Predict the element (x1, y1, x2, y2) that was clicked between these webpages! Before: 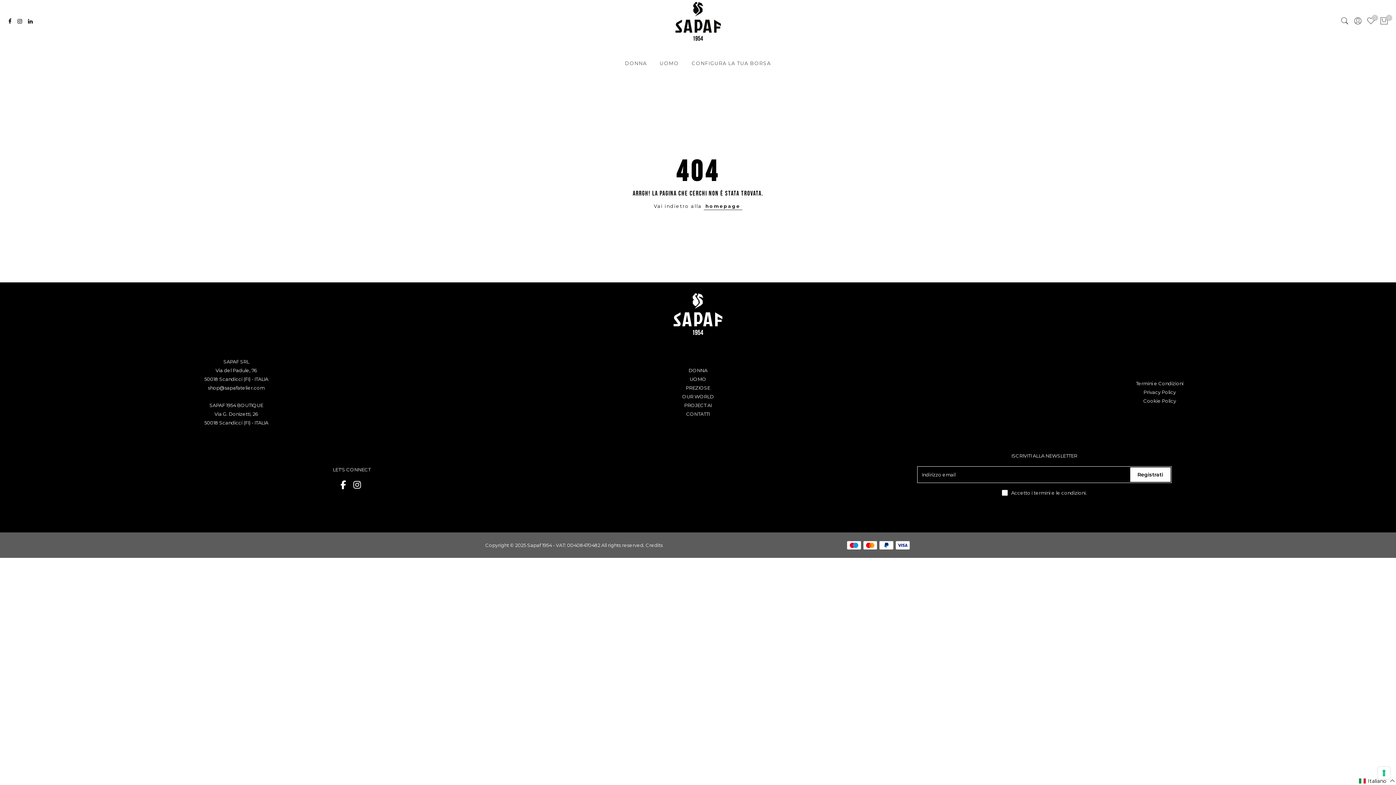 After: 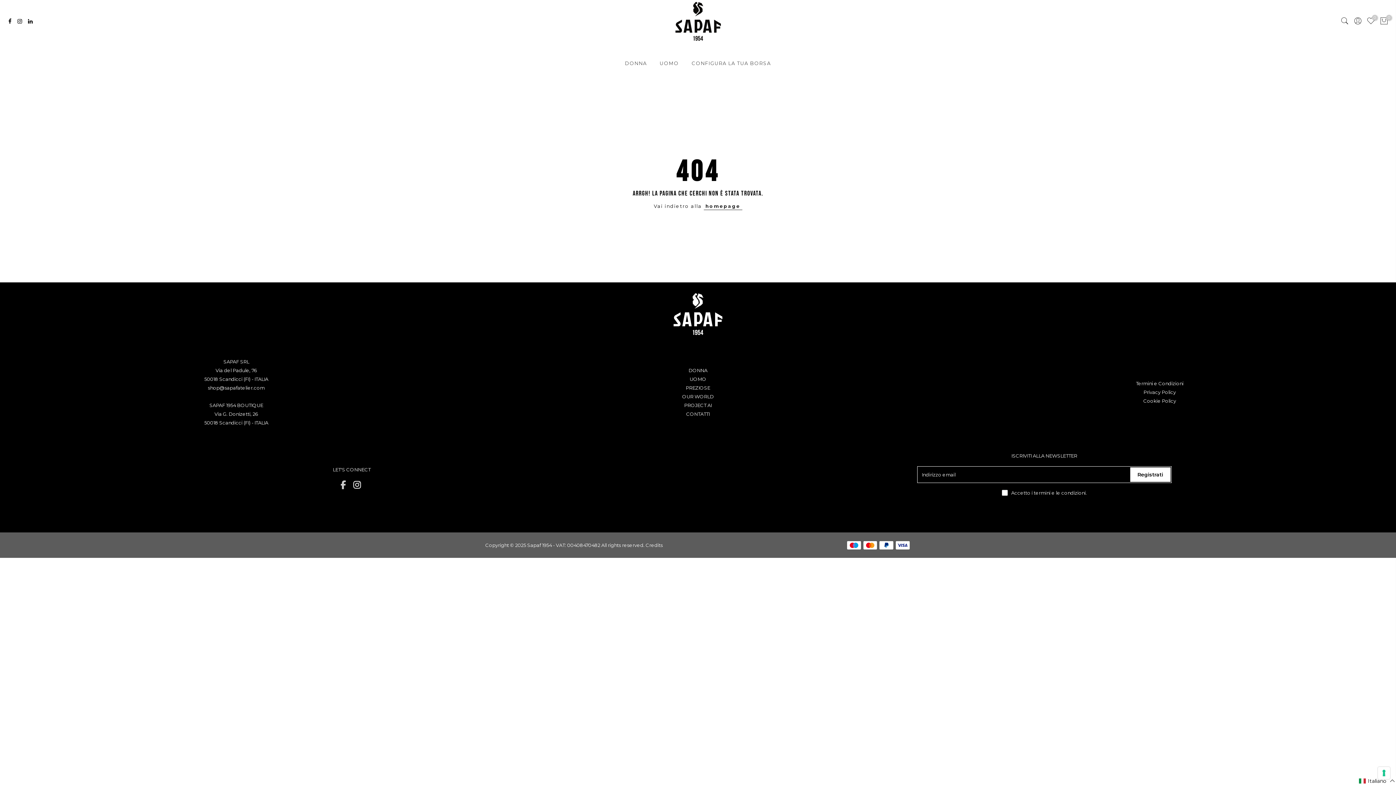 Action: bbox: (340, 481, 349, 487)